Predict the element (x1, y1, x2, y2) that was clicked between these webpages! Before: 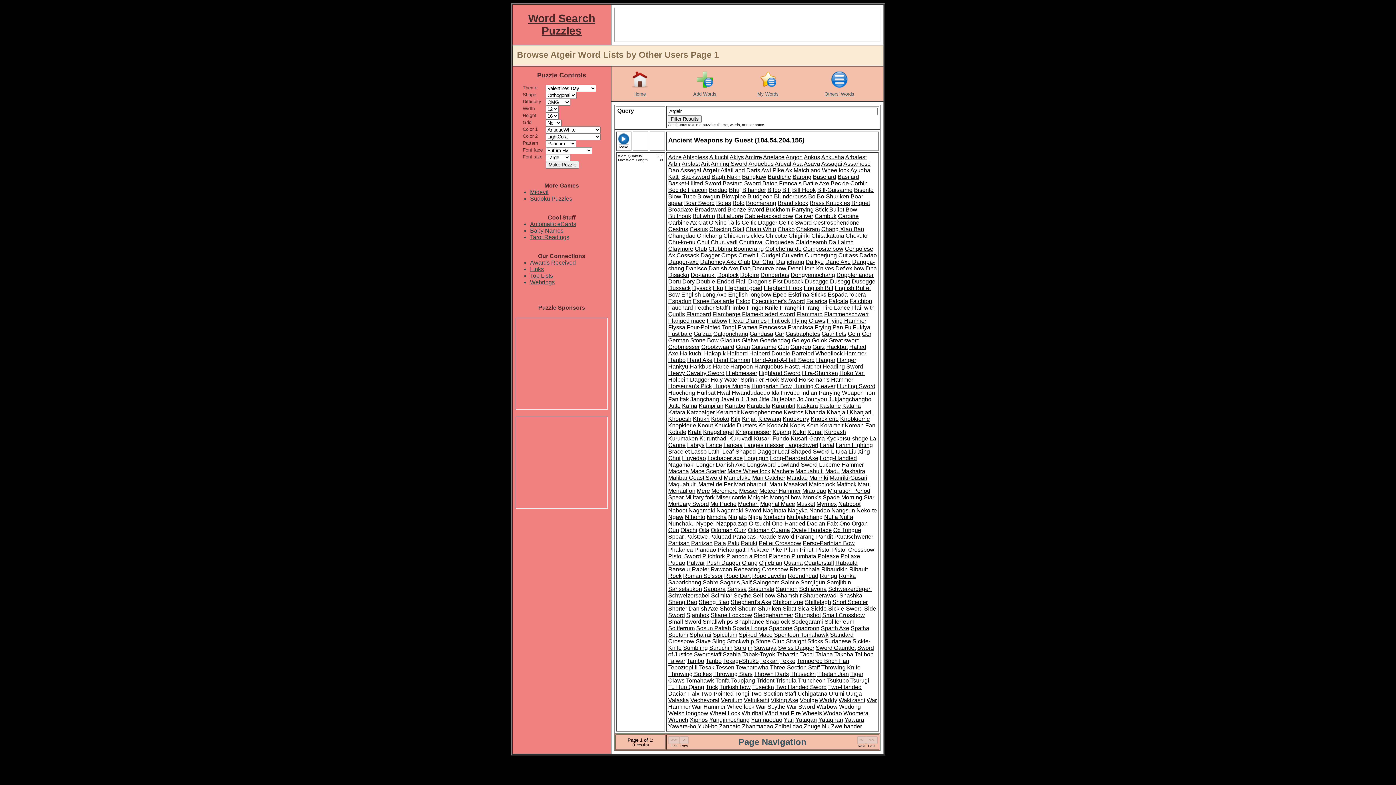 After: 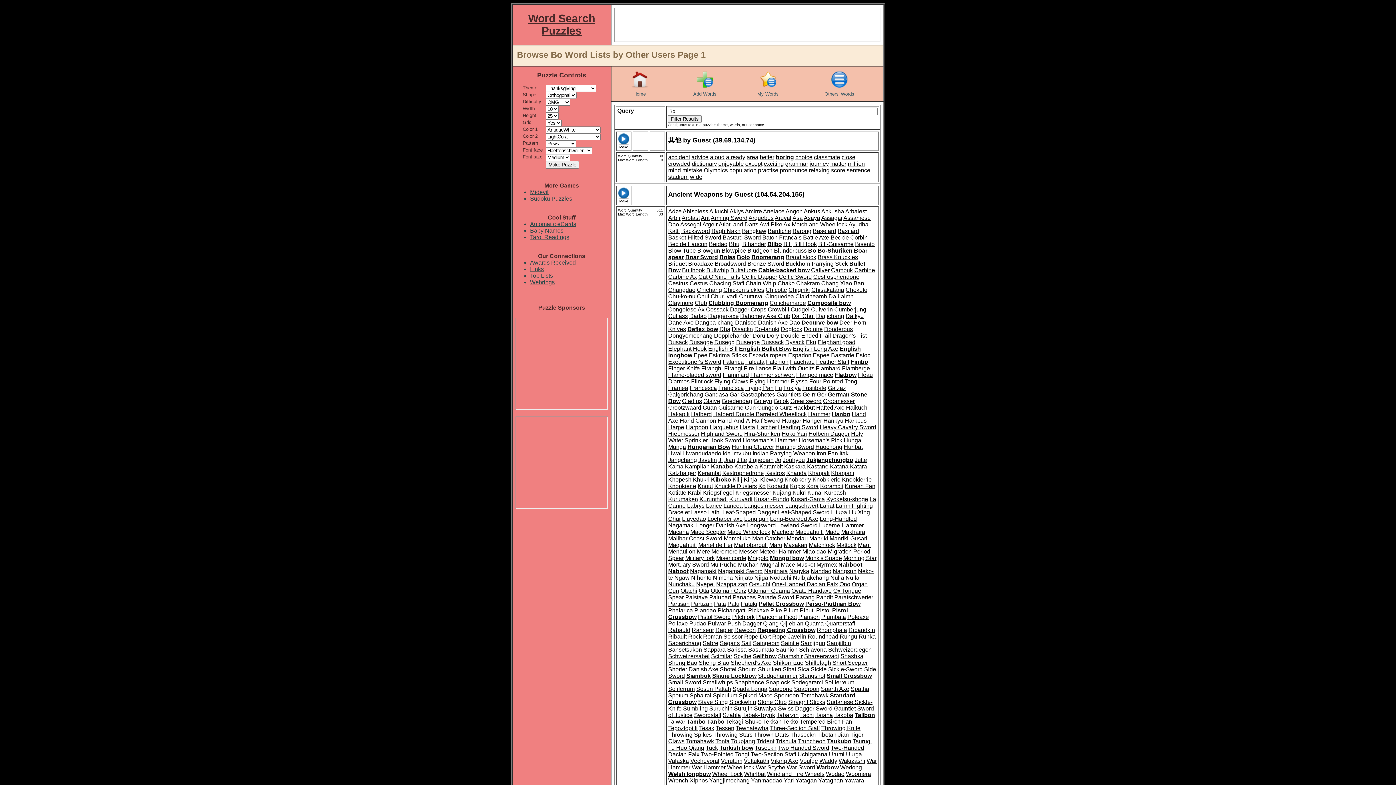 Action: bbox: (808, 193, 815, 199) label: Bo